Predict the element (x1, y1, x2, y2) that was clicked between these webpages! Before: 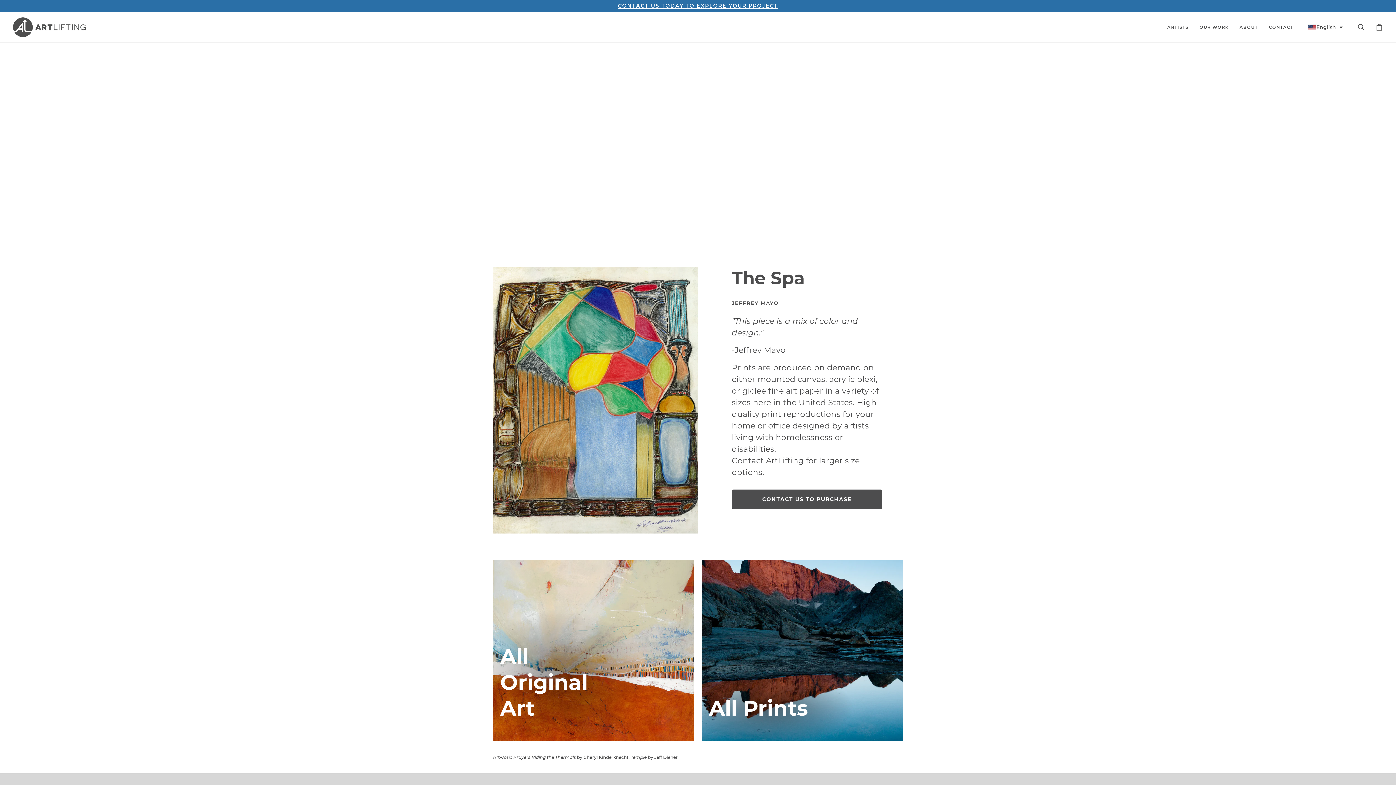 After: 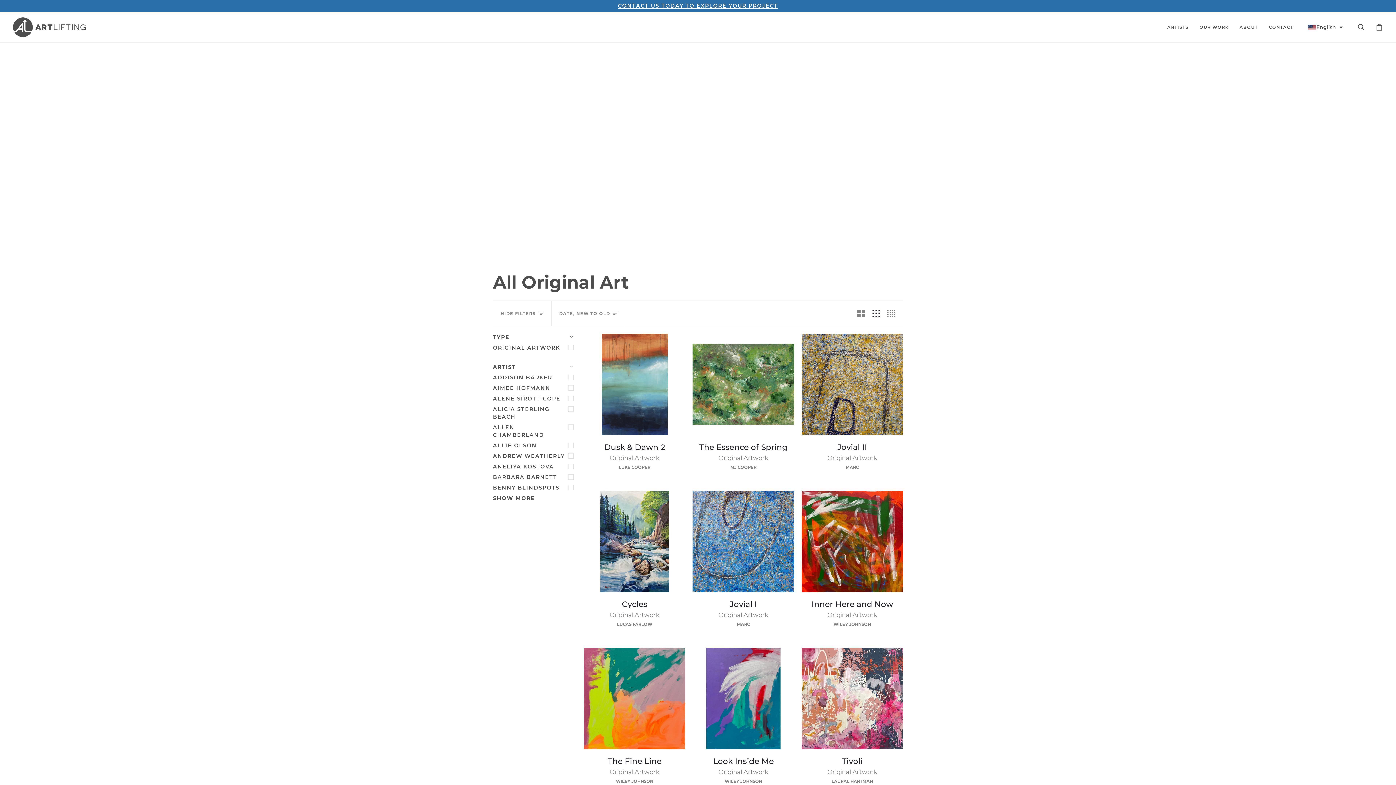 Action: label: Prayers Riding the Thermals Original Artwork Cheryl Kinderknecht bbox: (493, 559, 694, 741)